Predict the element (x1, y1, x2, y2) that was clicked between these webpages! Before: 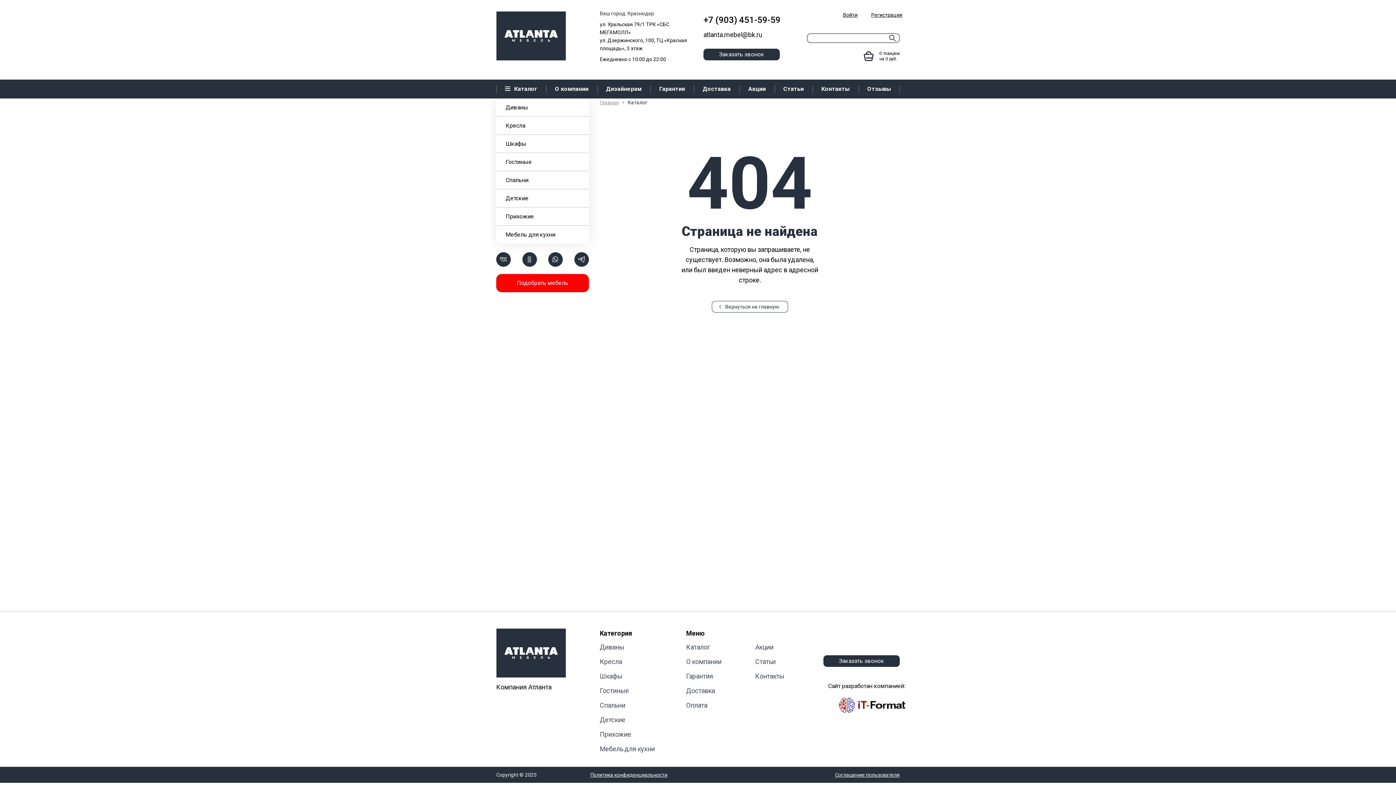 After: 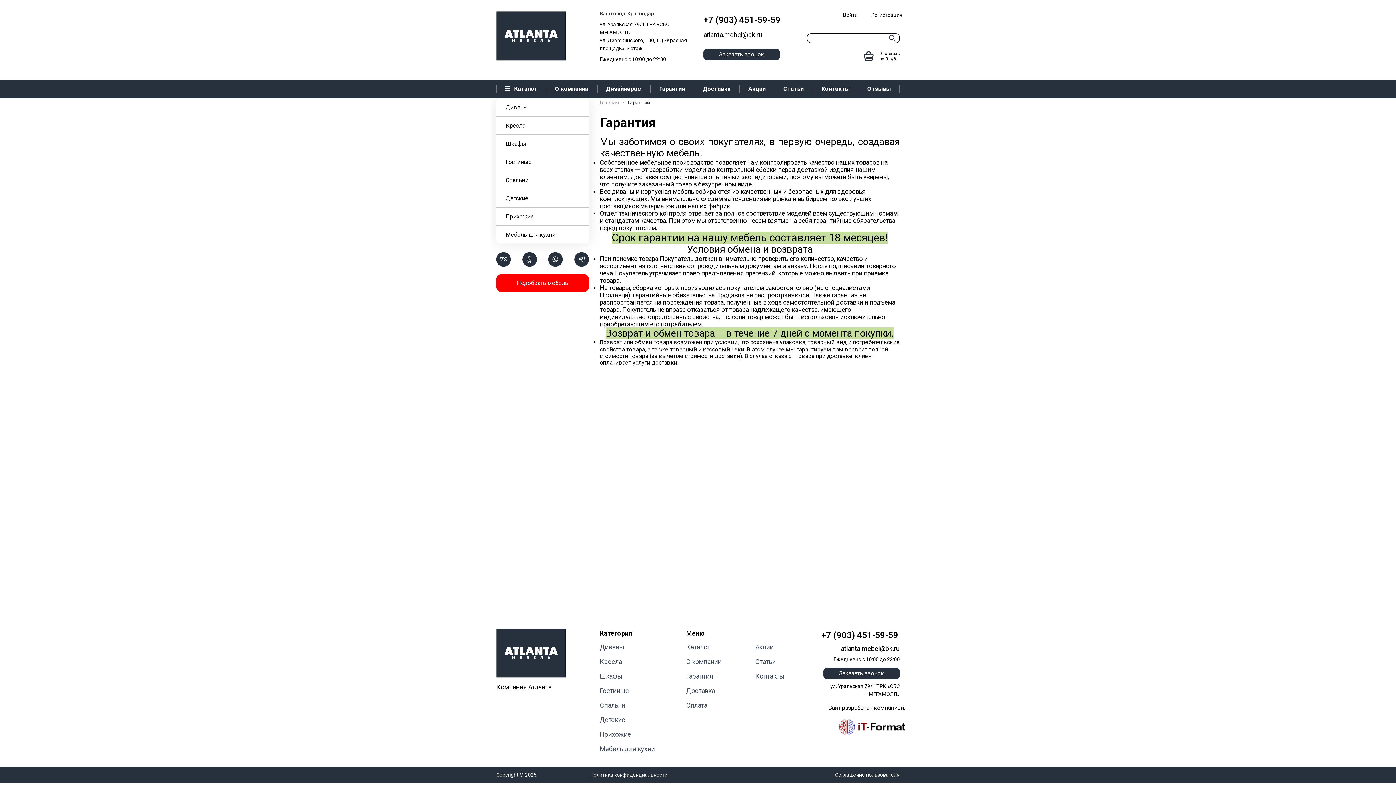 Action: label: Гарантия bbox: (686, 671, 713, 681)